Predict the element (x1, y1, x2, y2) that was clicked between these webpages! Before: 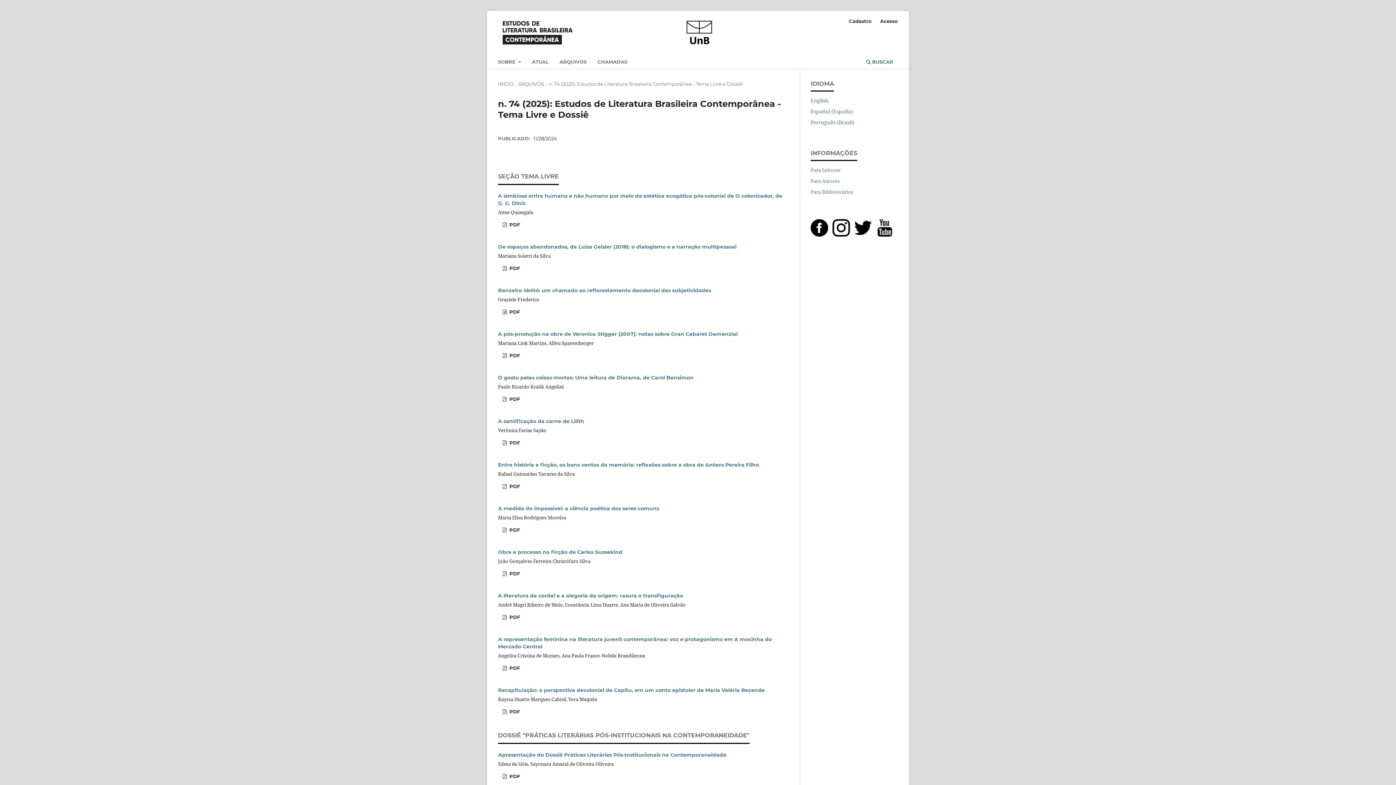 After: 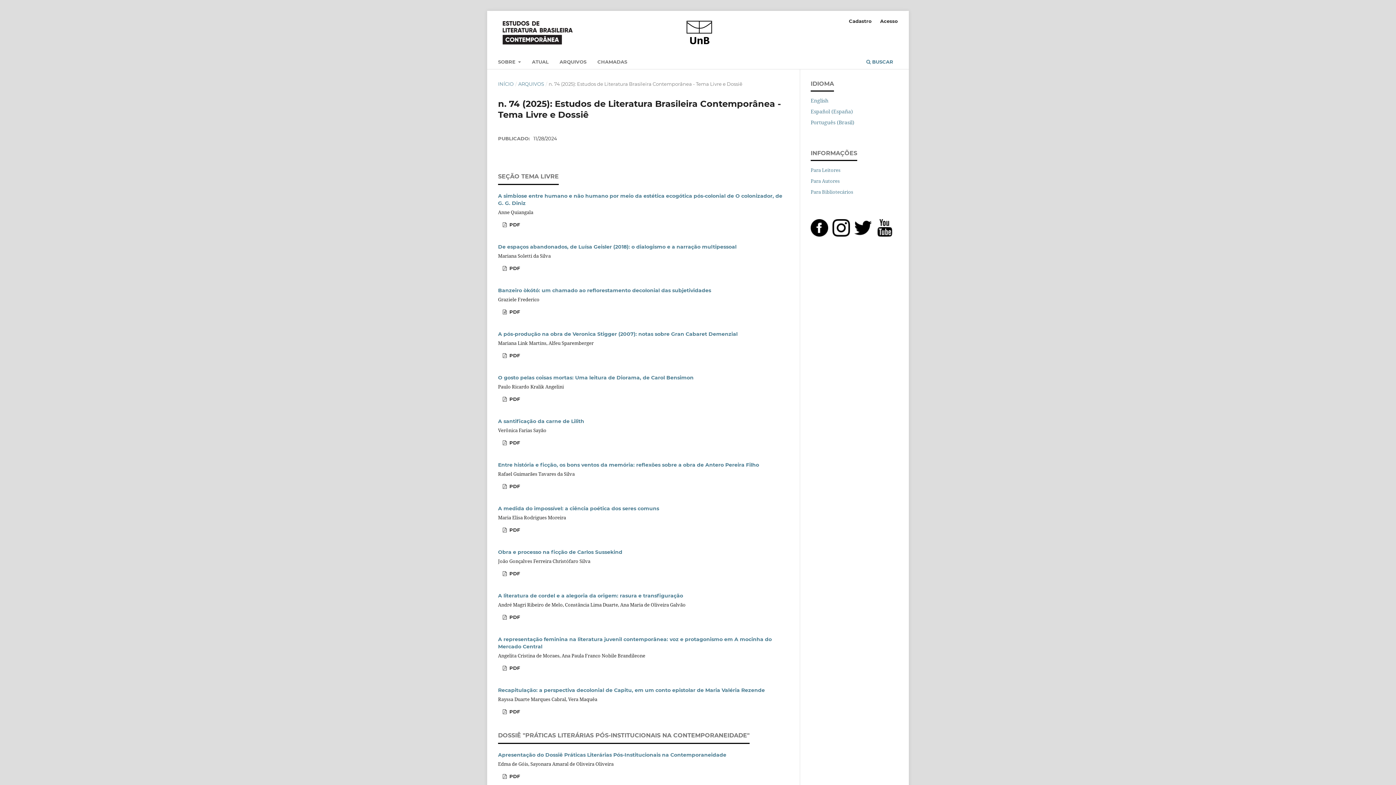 Action: bbox: (529, 56, 551, 69) label: ATUAL